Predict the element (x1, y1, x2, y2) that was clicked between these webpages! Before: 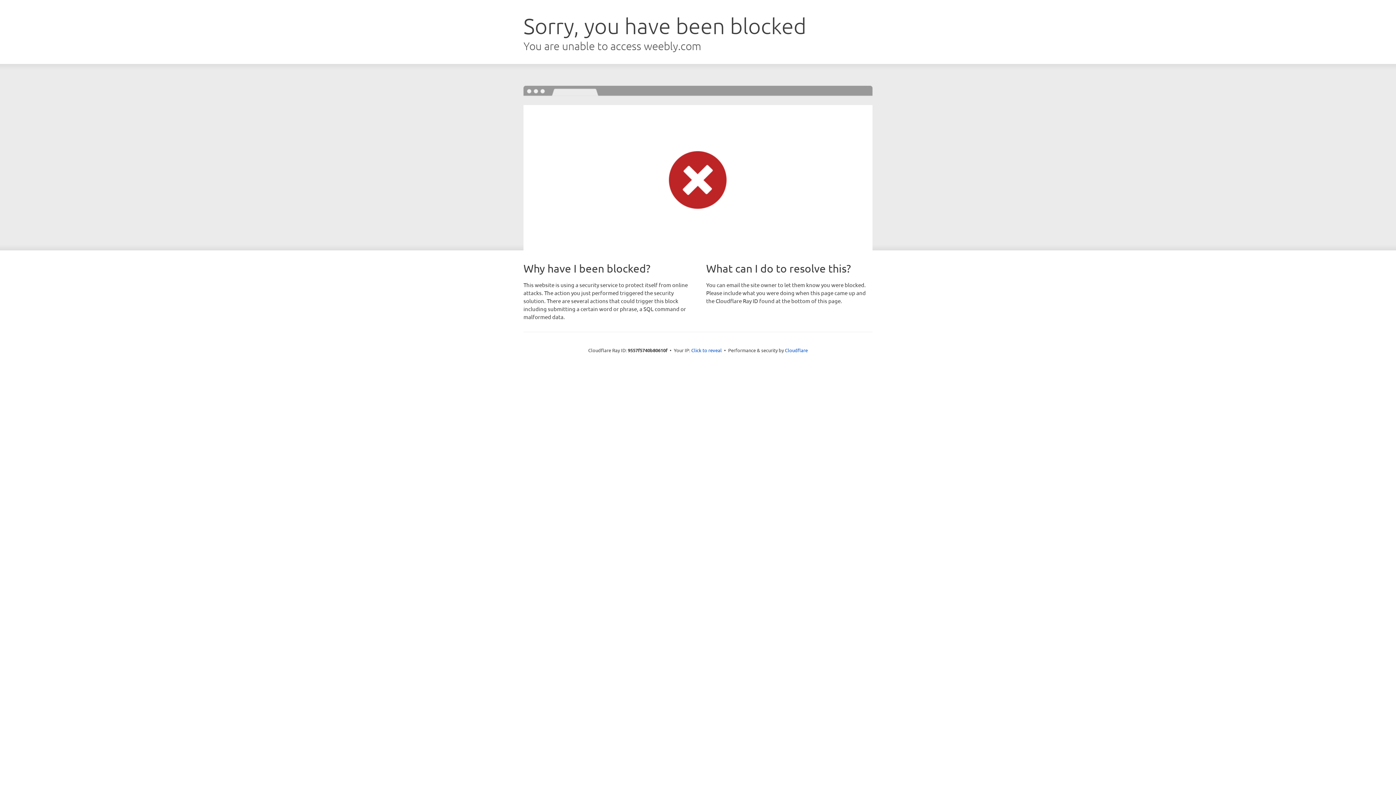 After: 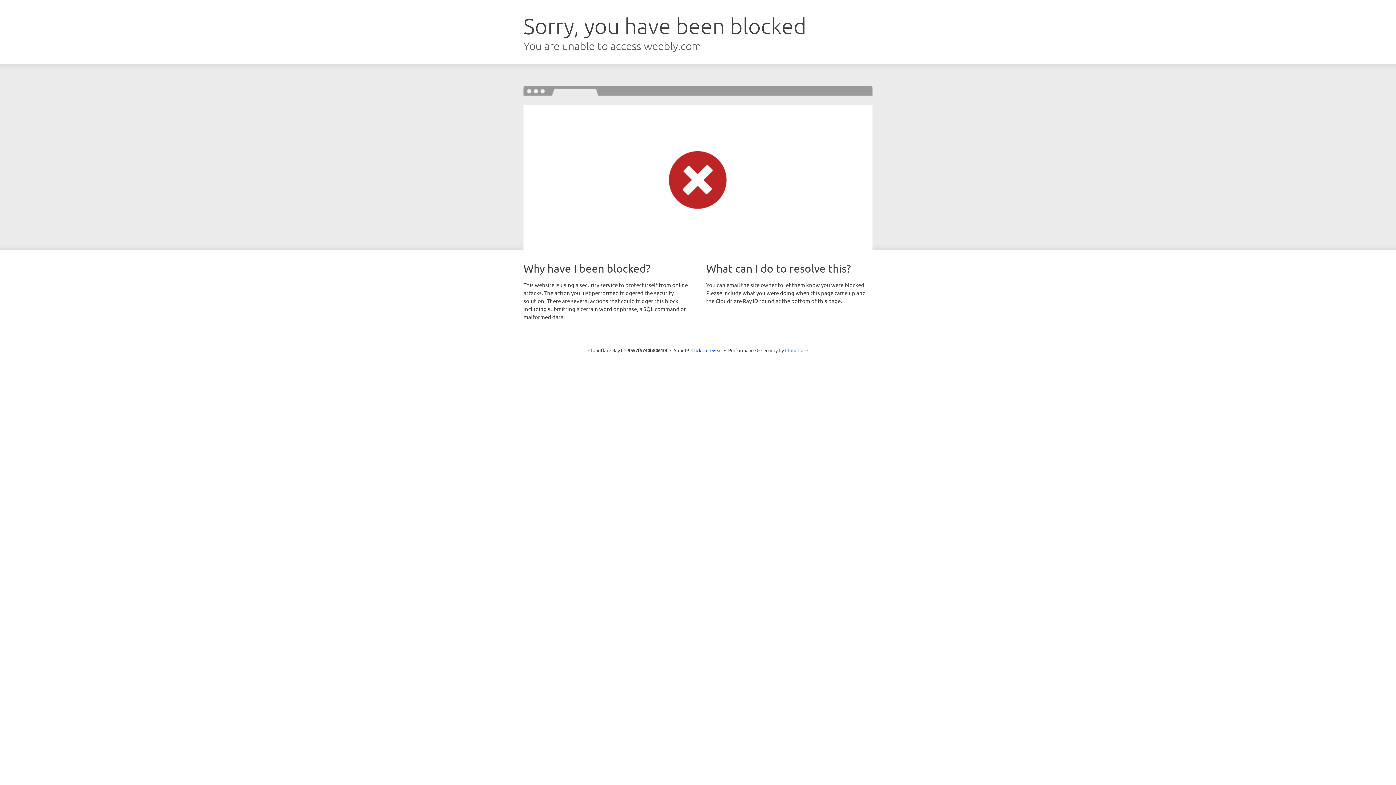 Action: bbox: (785, 347, 808, 353) label: Cloudflare